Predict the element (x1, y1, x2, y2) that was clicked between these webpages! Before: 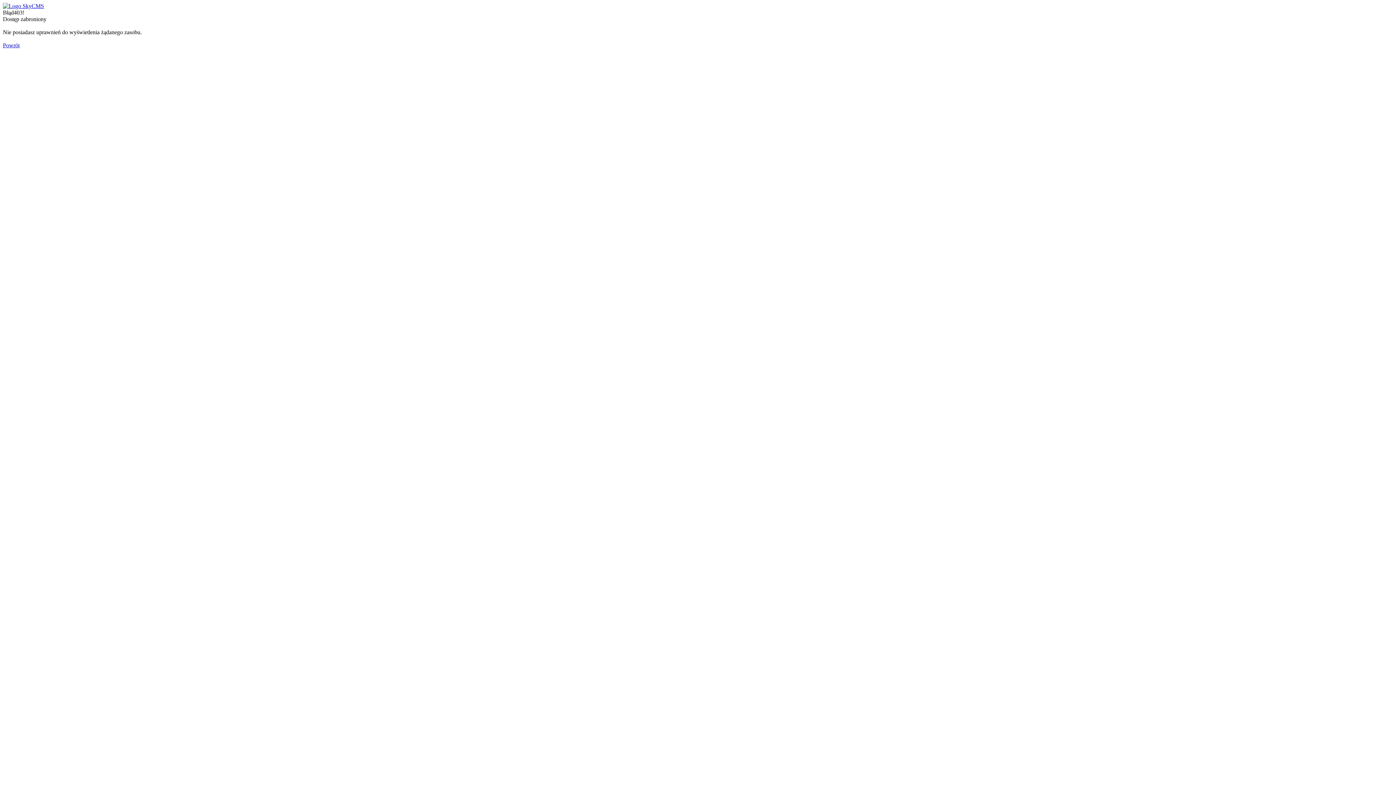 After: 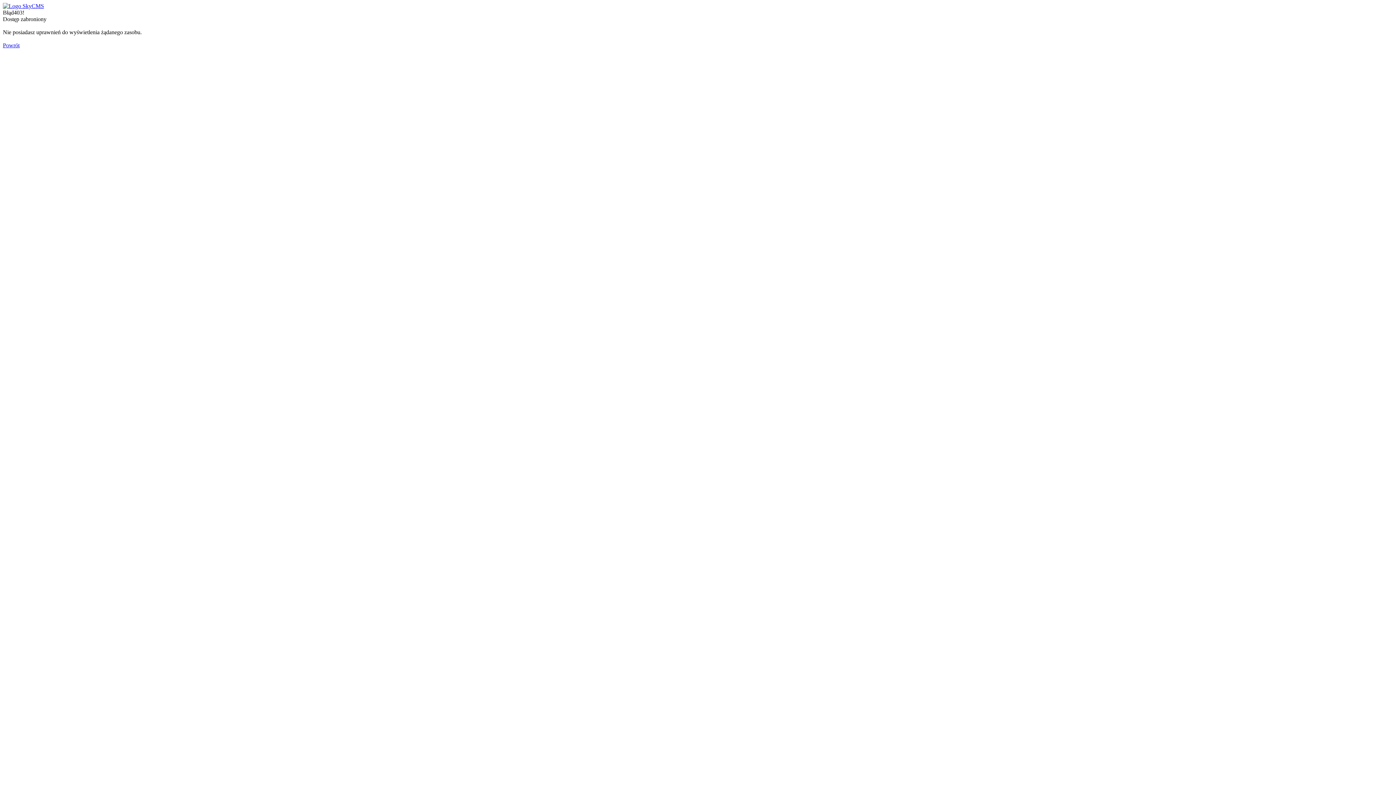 Action: label: Powrót bbox: (2, 42, 19, 48)